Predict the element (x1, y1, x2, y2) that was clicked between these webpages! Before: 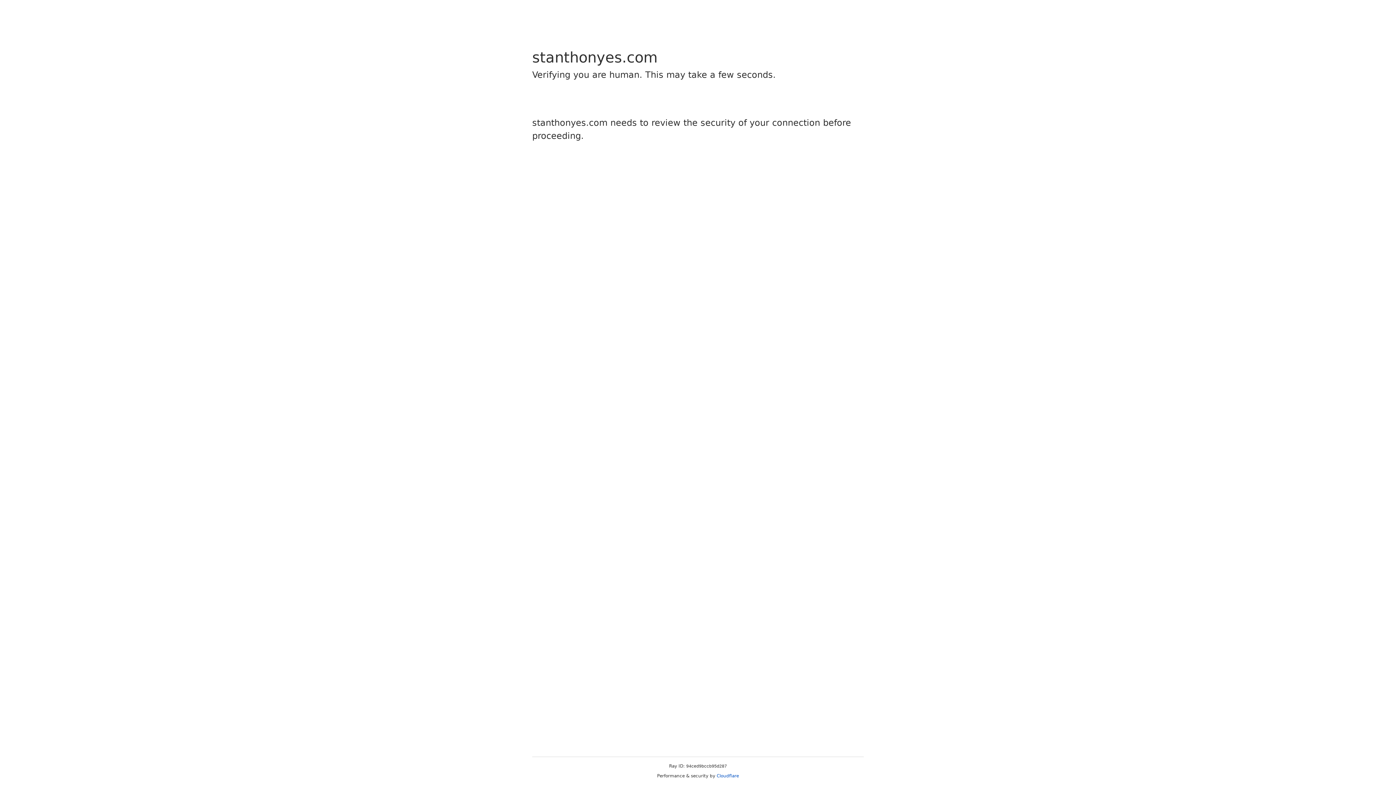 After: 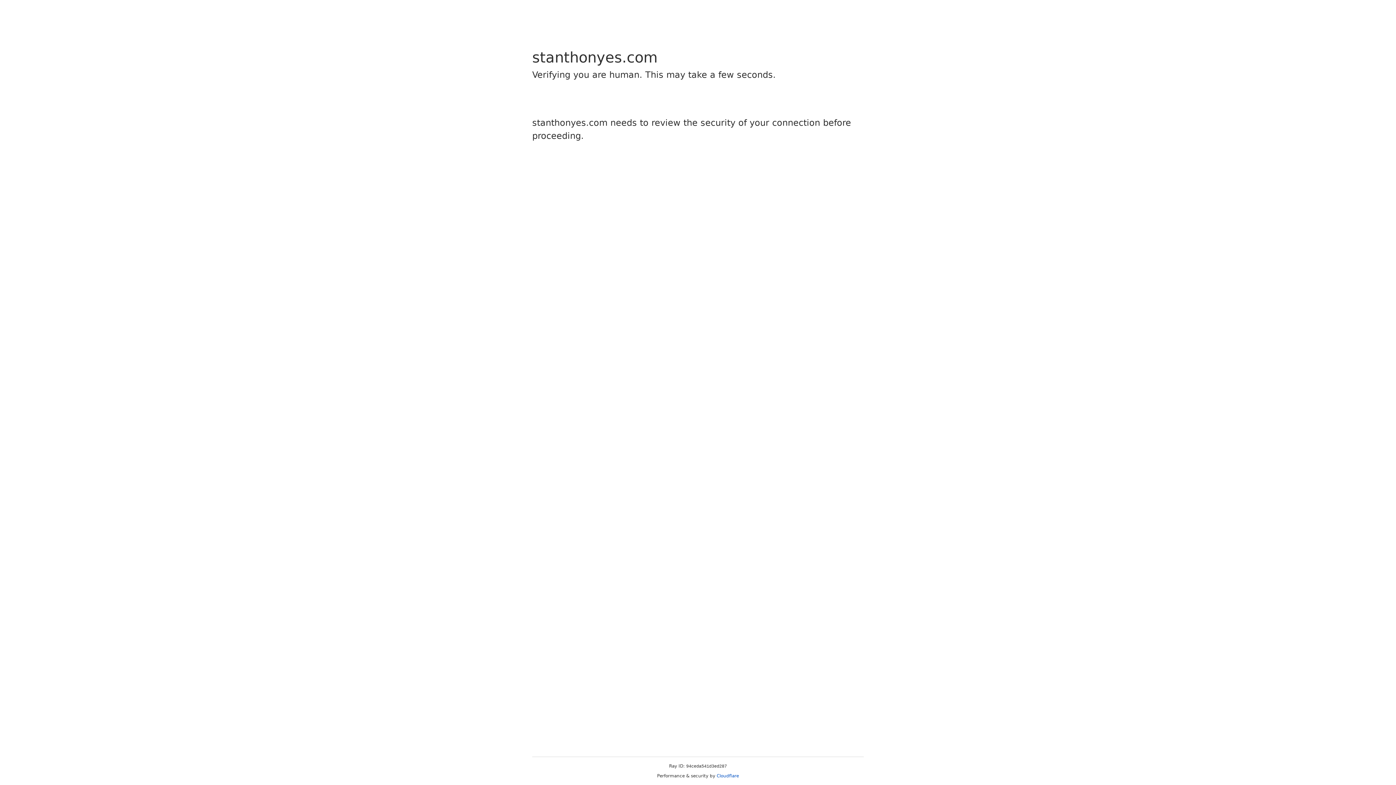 Action: label: Cloudflare bbox: (716, 773, 739, 778)